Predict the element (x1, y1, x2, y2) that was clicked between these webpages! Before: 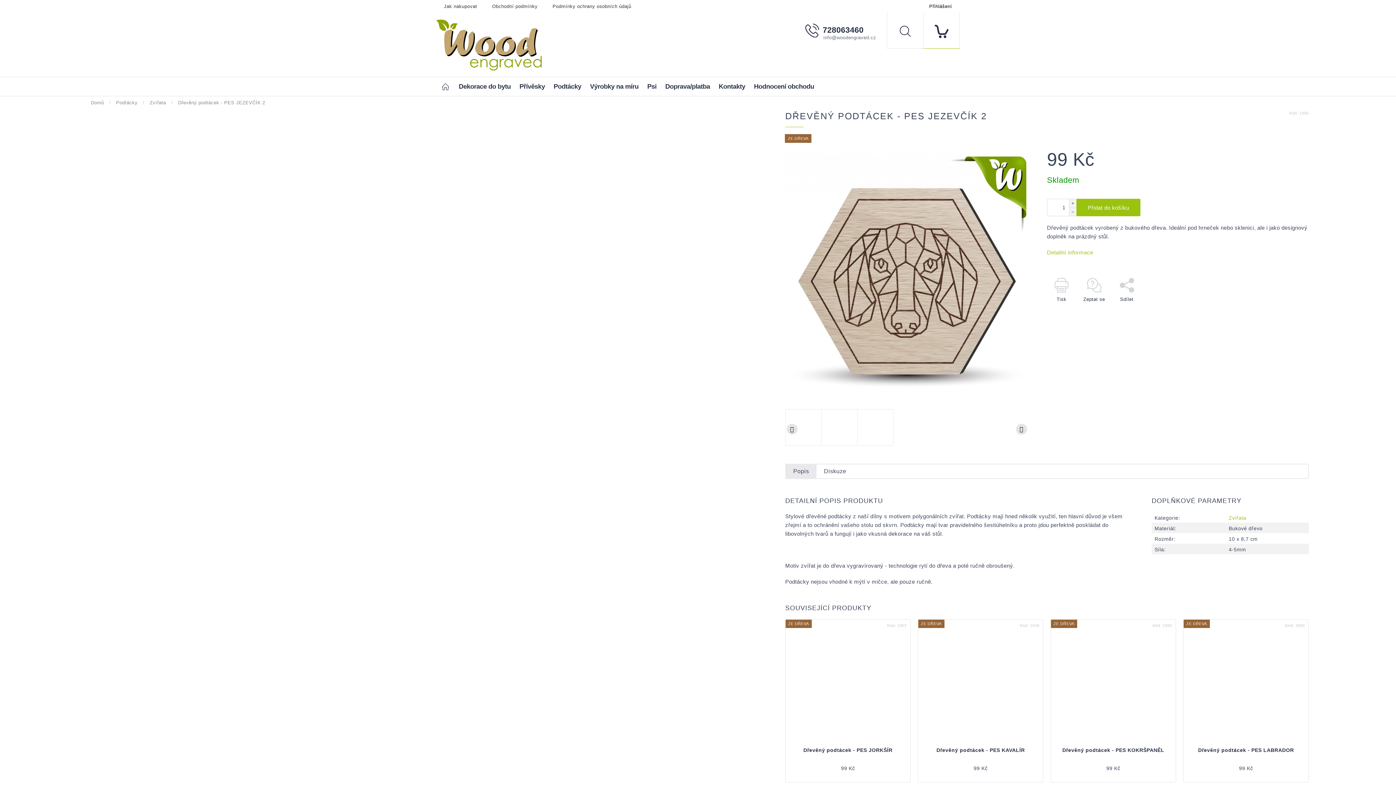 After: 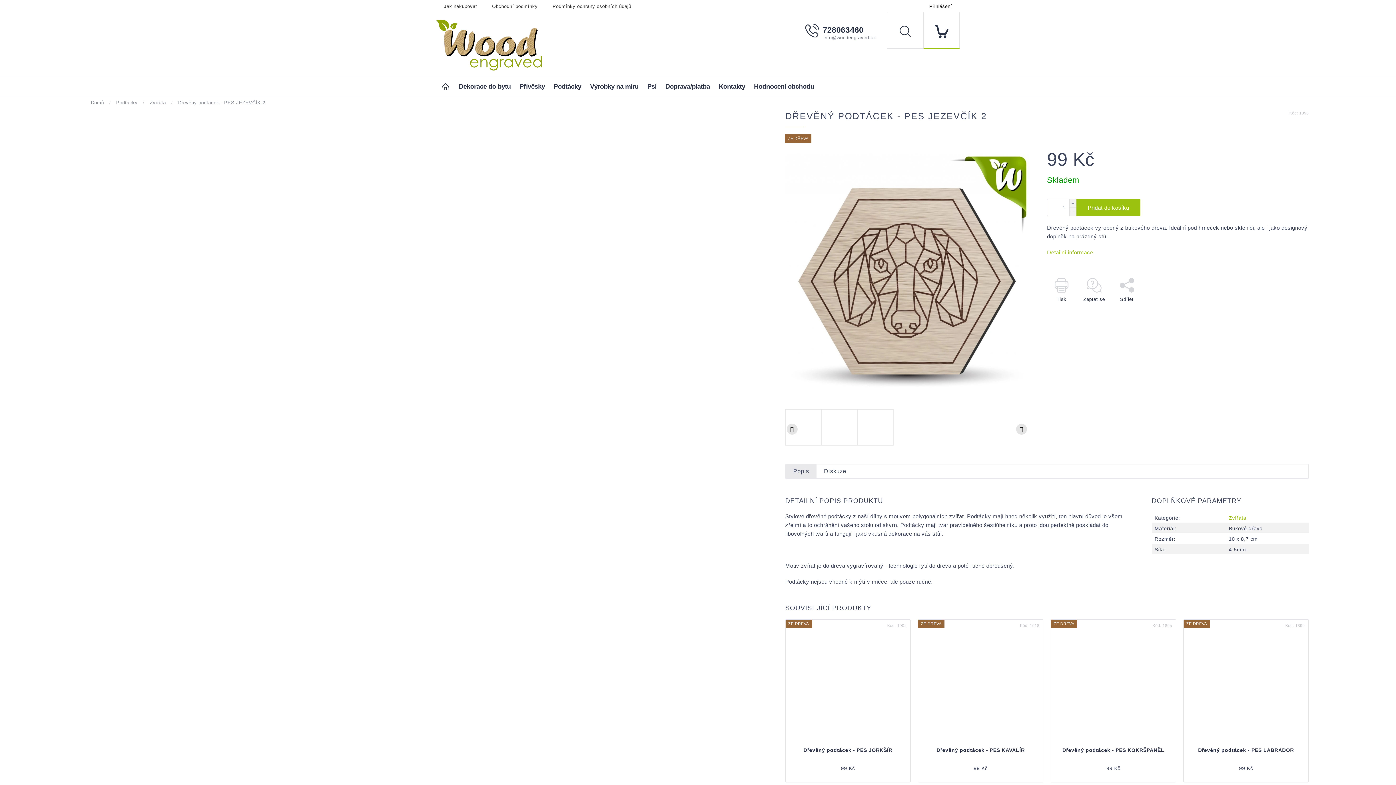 Action: bbox: (1069, 199, 1076, 207) label: Zvýšit množství o 1